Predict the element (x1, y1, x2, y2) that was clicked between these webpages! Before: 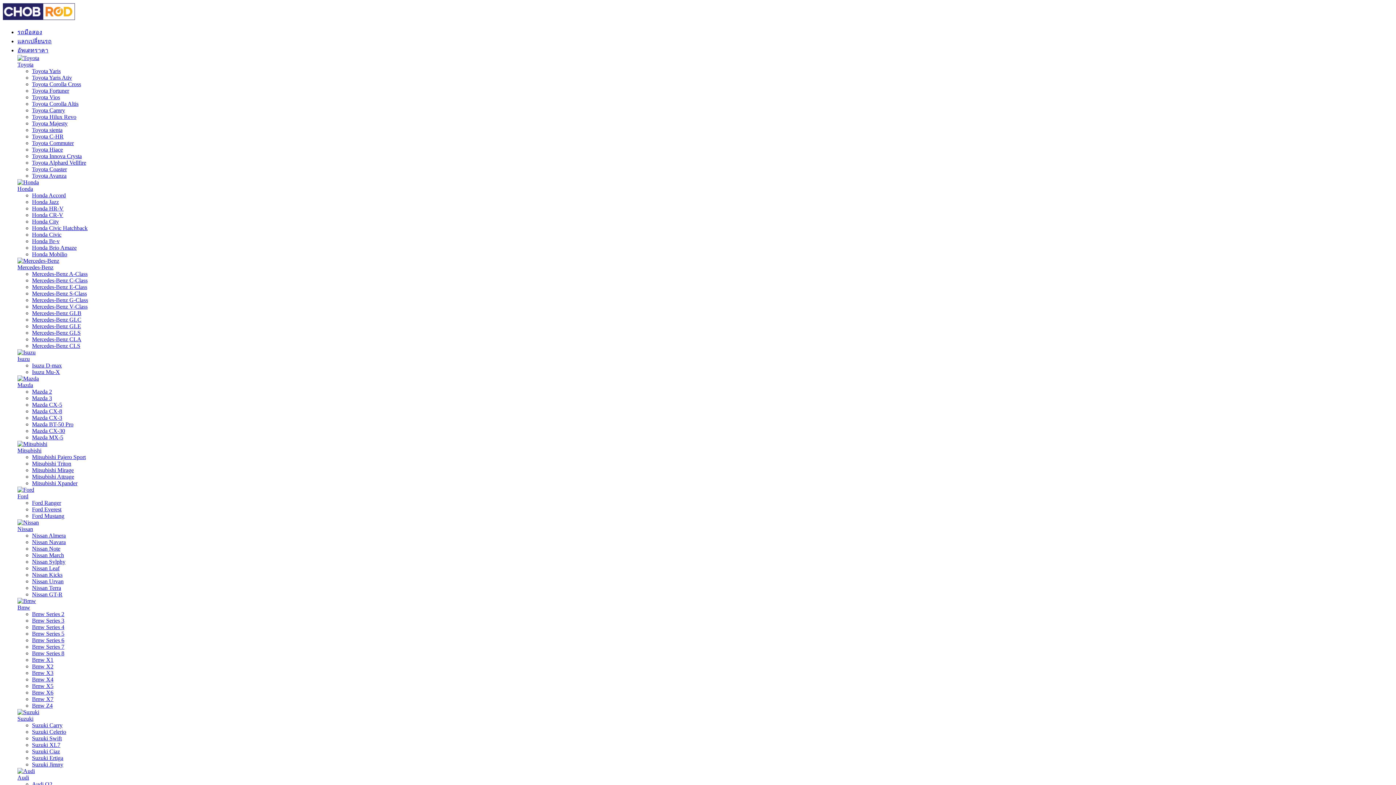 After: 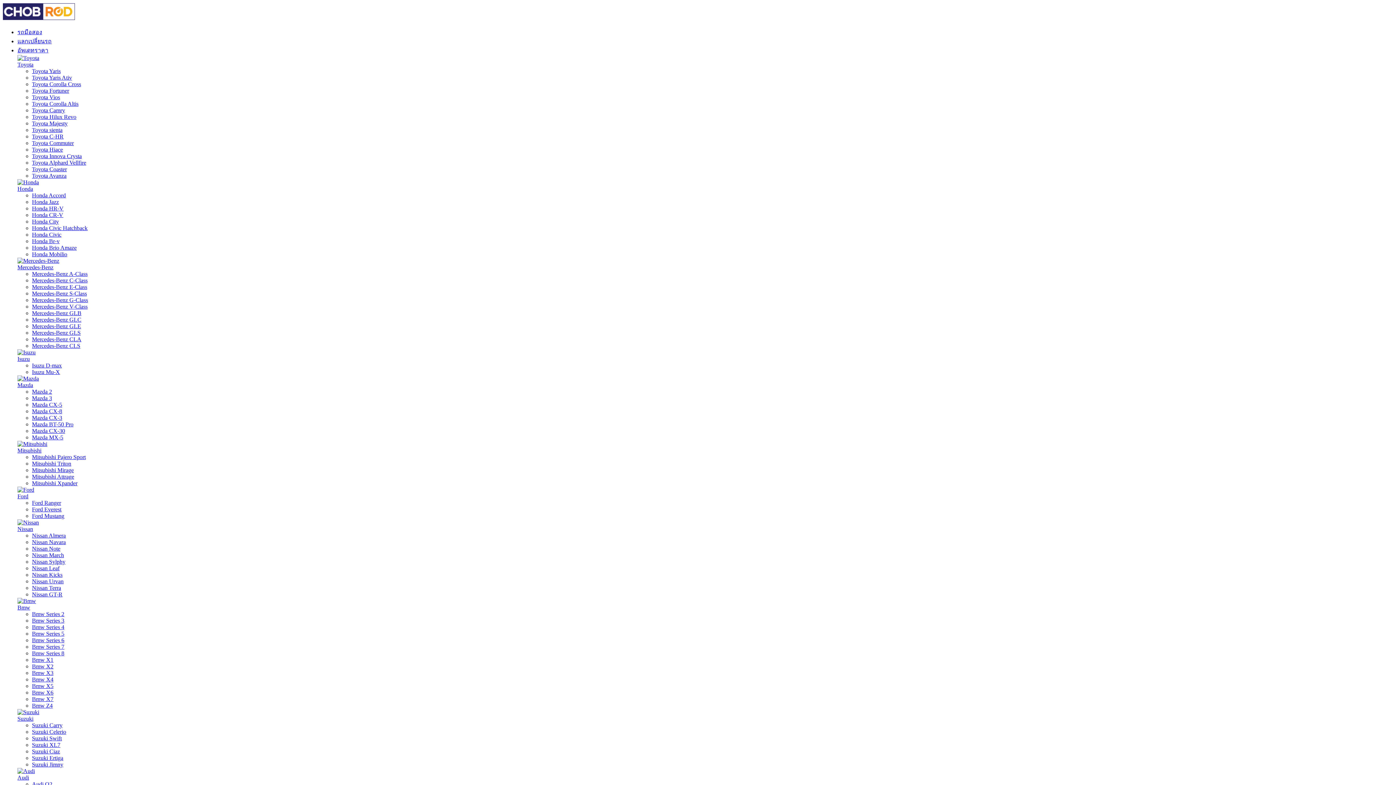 Action: bbox: (32, 591, 62, 597) label: Nissan GT-R